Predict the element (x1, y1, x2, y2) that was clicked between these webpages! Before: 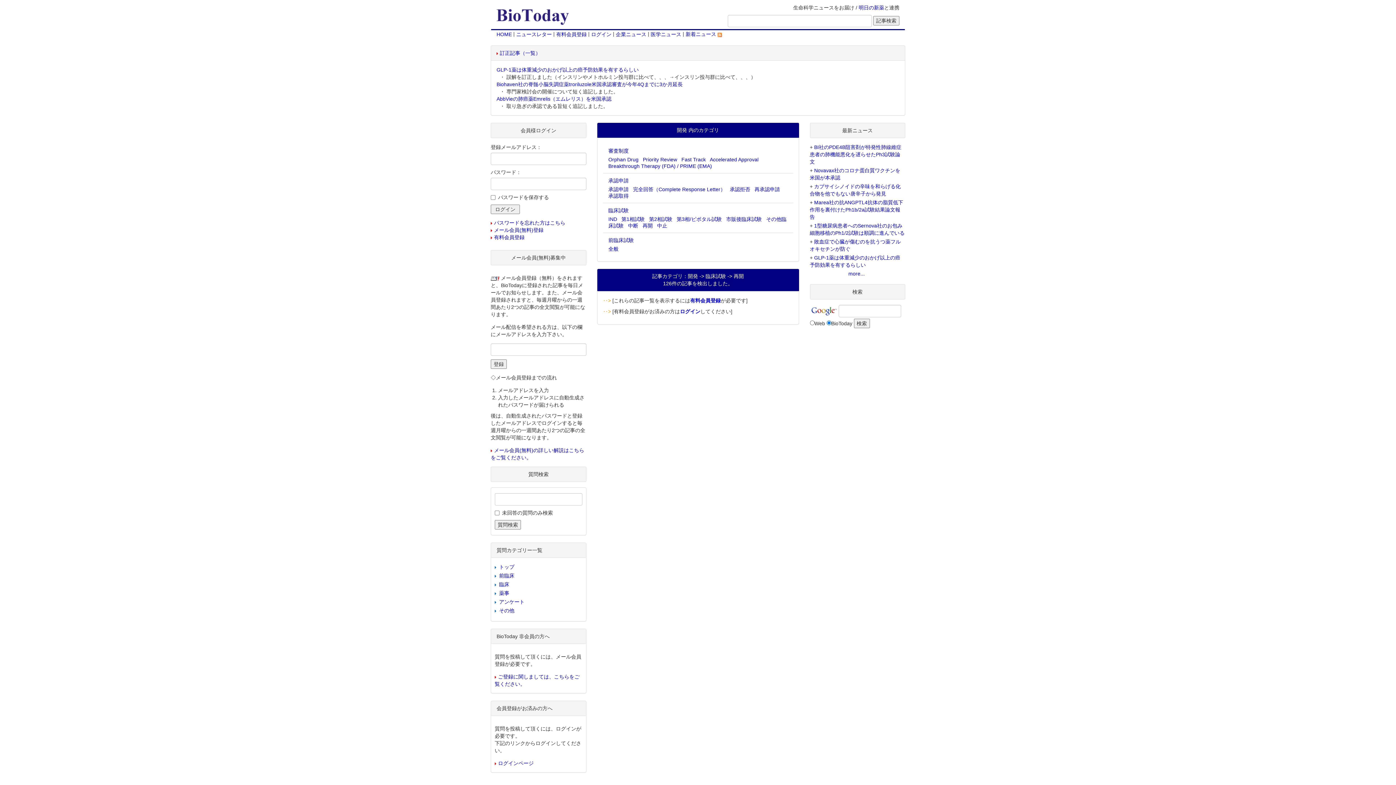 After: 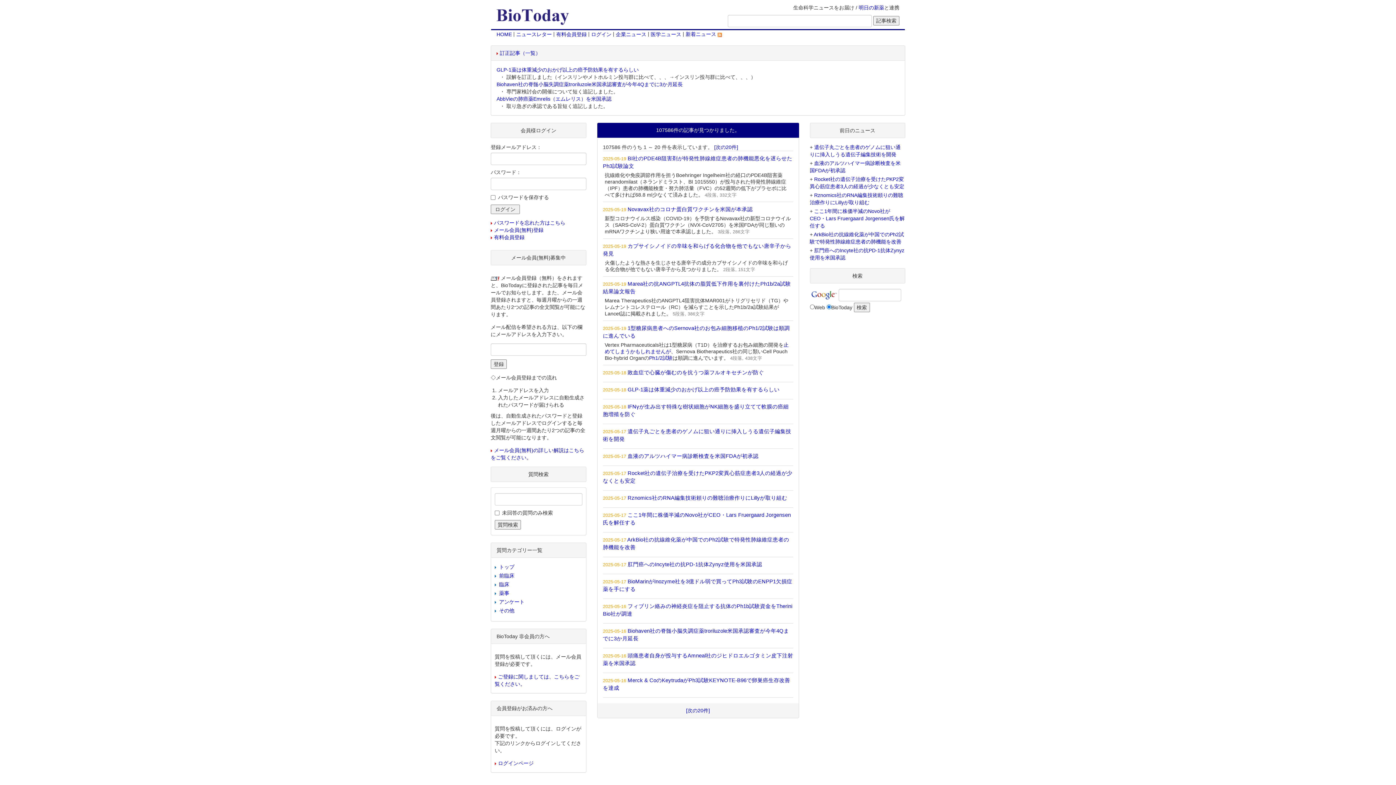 Action: bbox: (496, 4, 589, 25)